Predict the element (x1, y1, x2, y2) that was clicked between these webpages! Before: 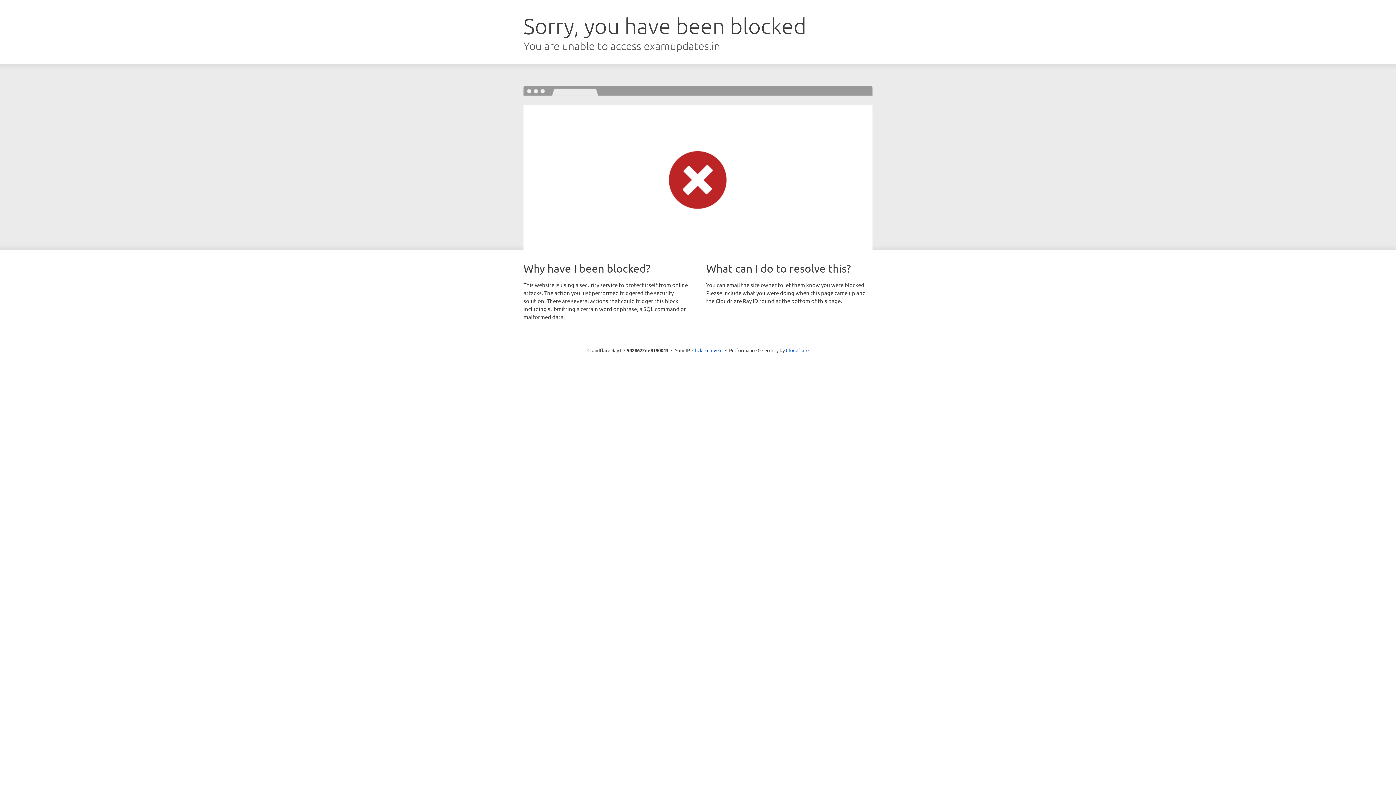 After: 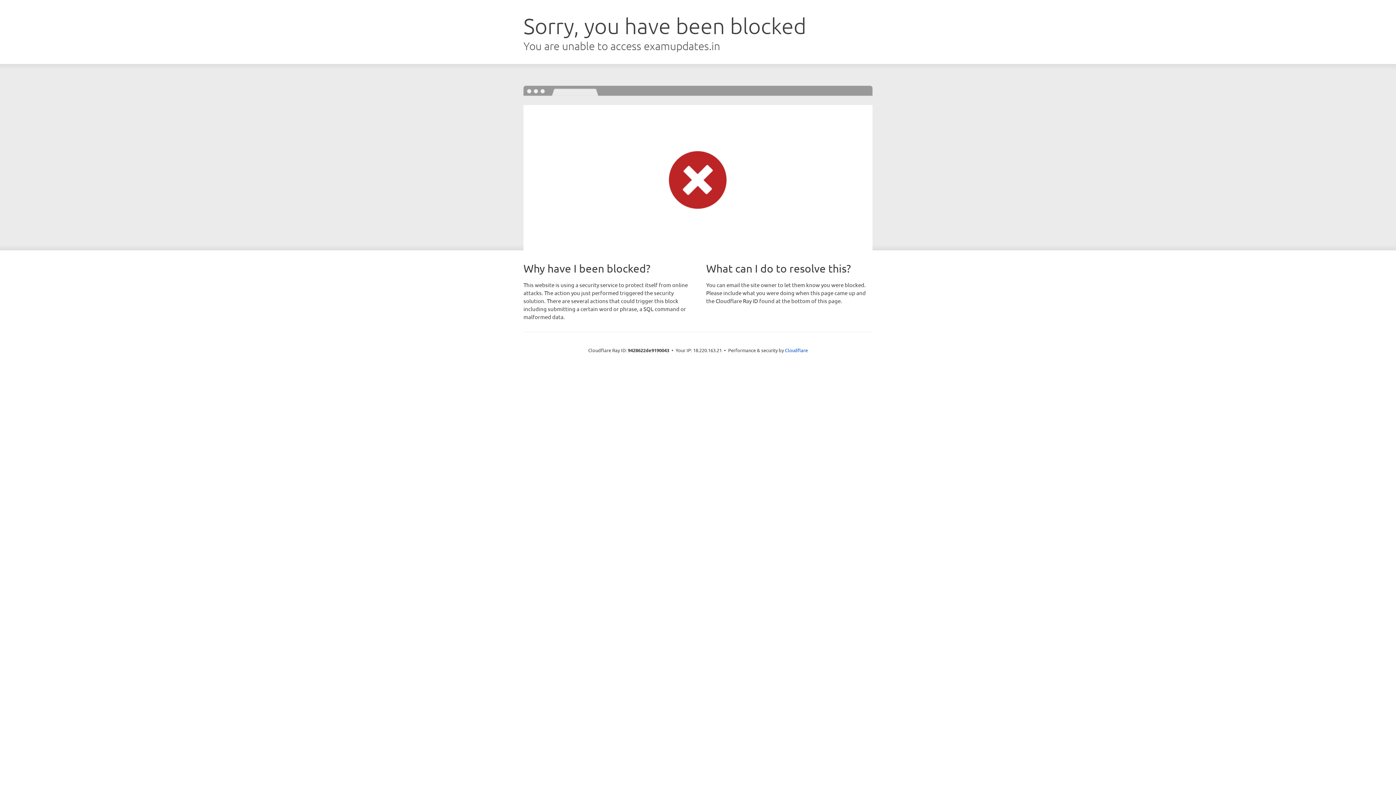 Action: bbox: (692, 346, 722, 353) label: Click to reveal